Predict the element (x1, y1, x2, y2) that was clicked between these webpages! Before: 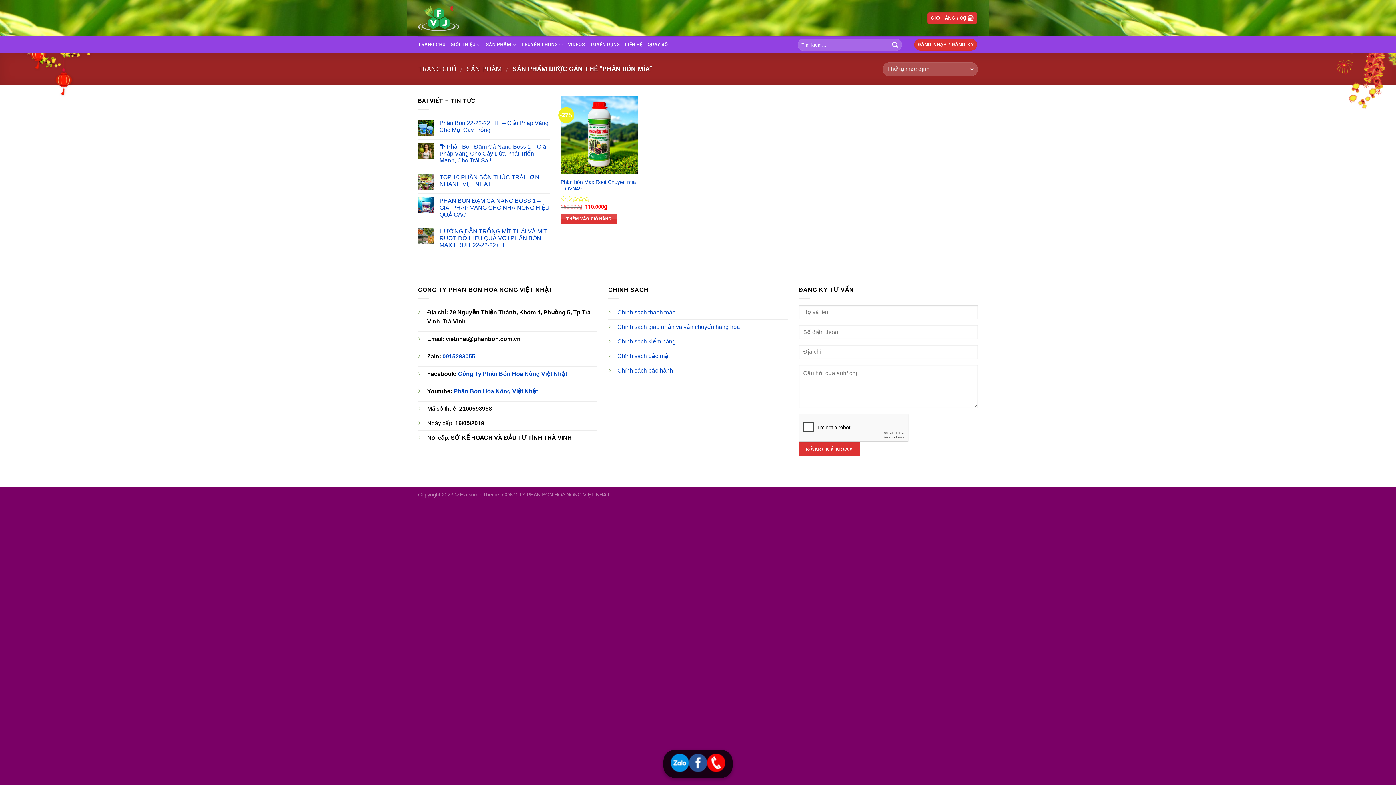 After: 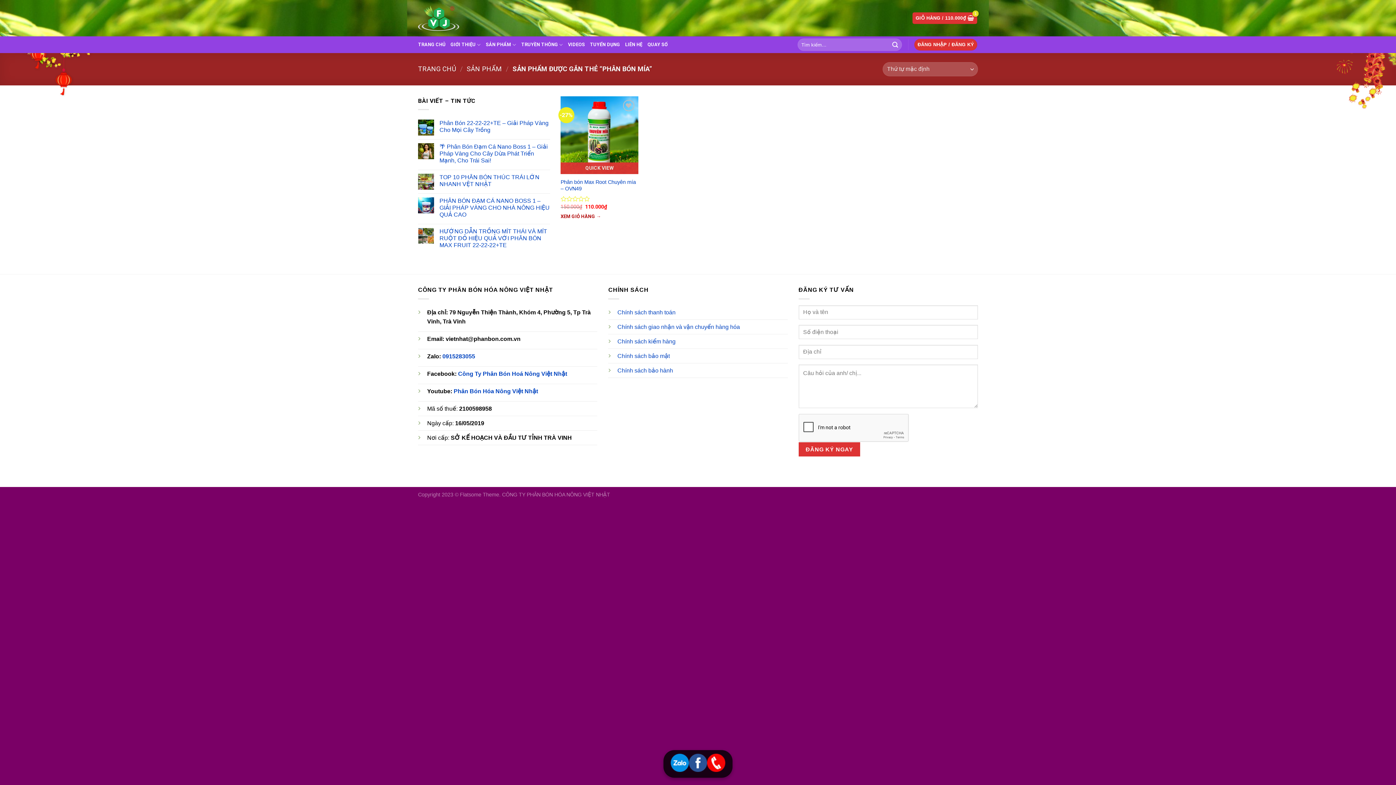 Action: bbox: (560, 213, 617, 224) label: Thêm vào giỏ hàng: “Phân bón Max Root Chuyên mía - OVN49”